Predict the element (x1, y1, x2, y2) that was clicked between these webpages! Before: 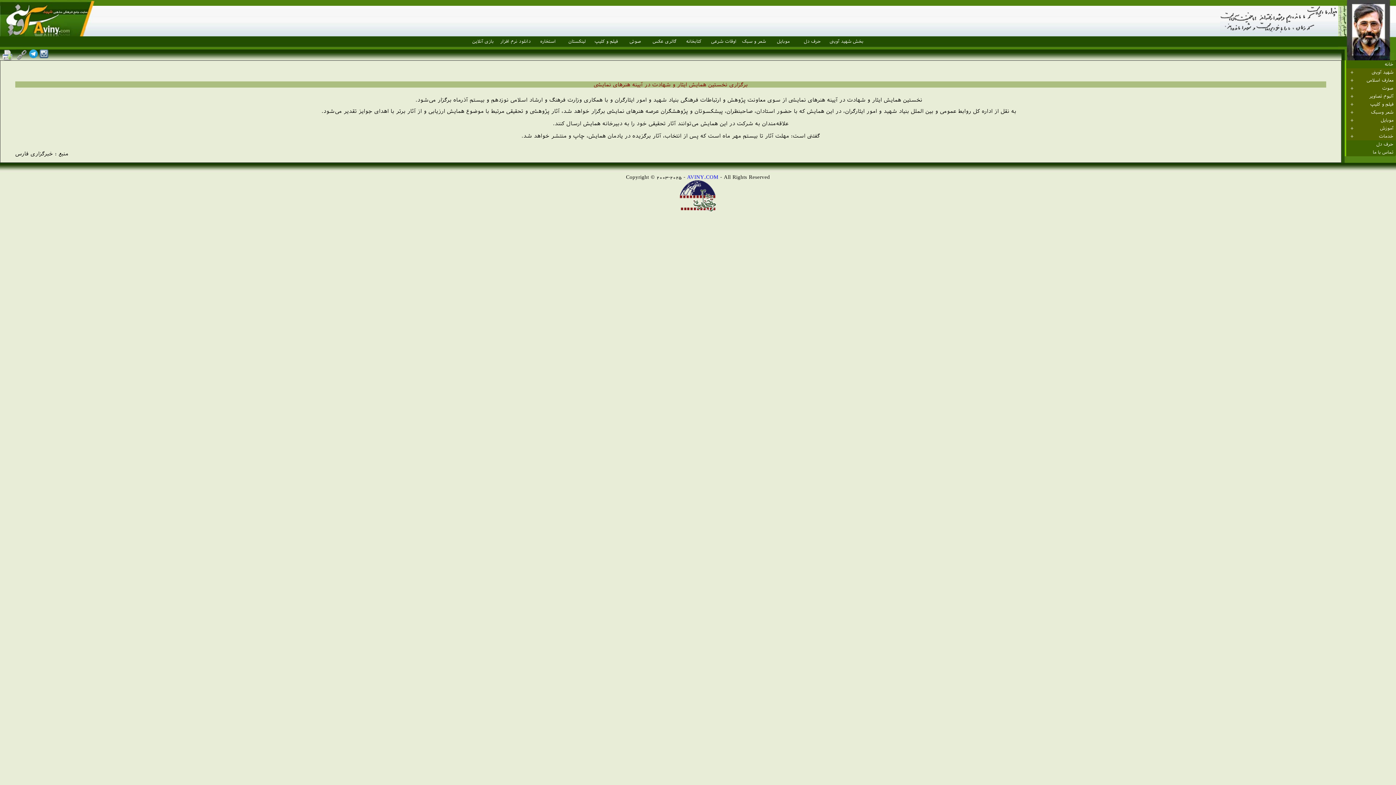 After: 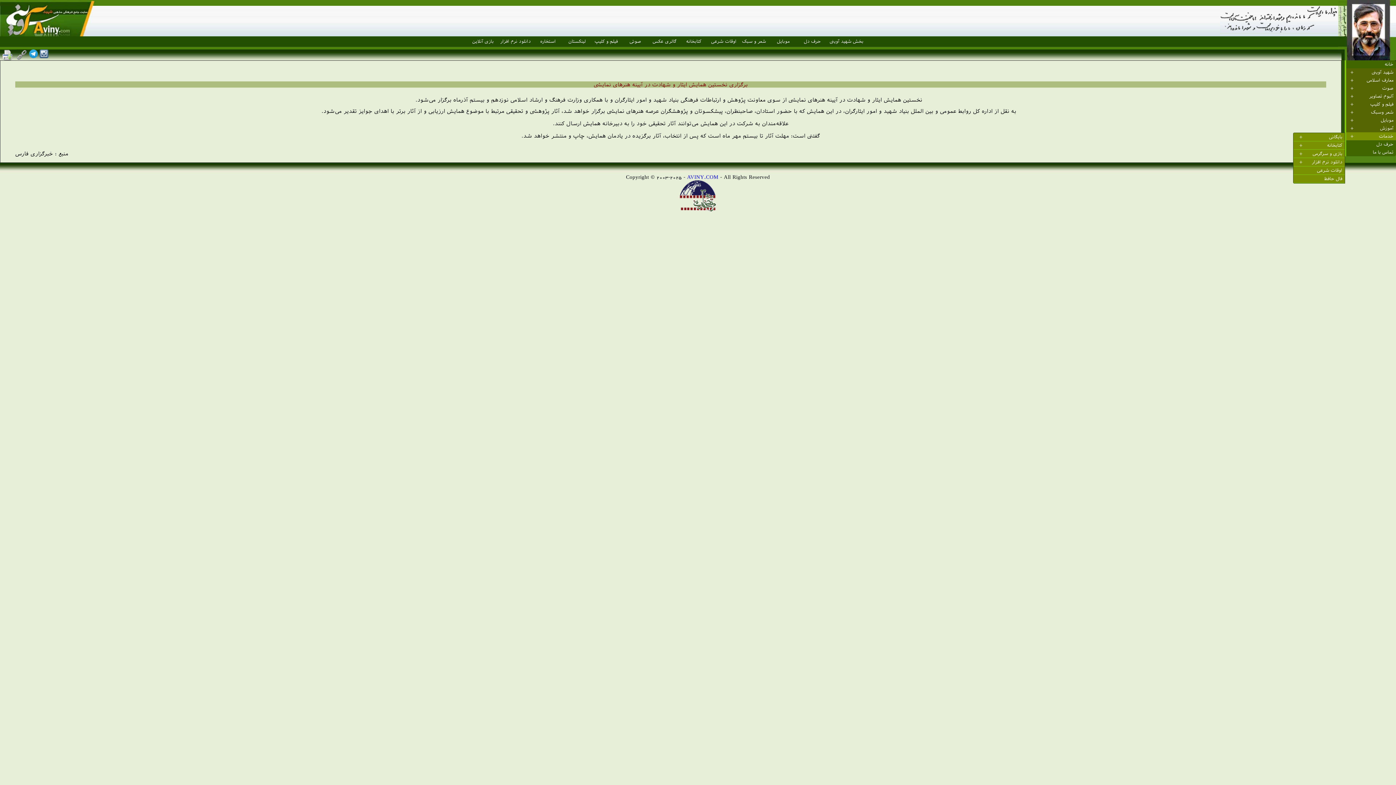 Action: bbox: (1345, 132, 1396, 140) label: خدمات